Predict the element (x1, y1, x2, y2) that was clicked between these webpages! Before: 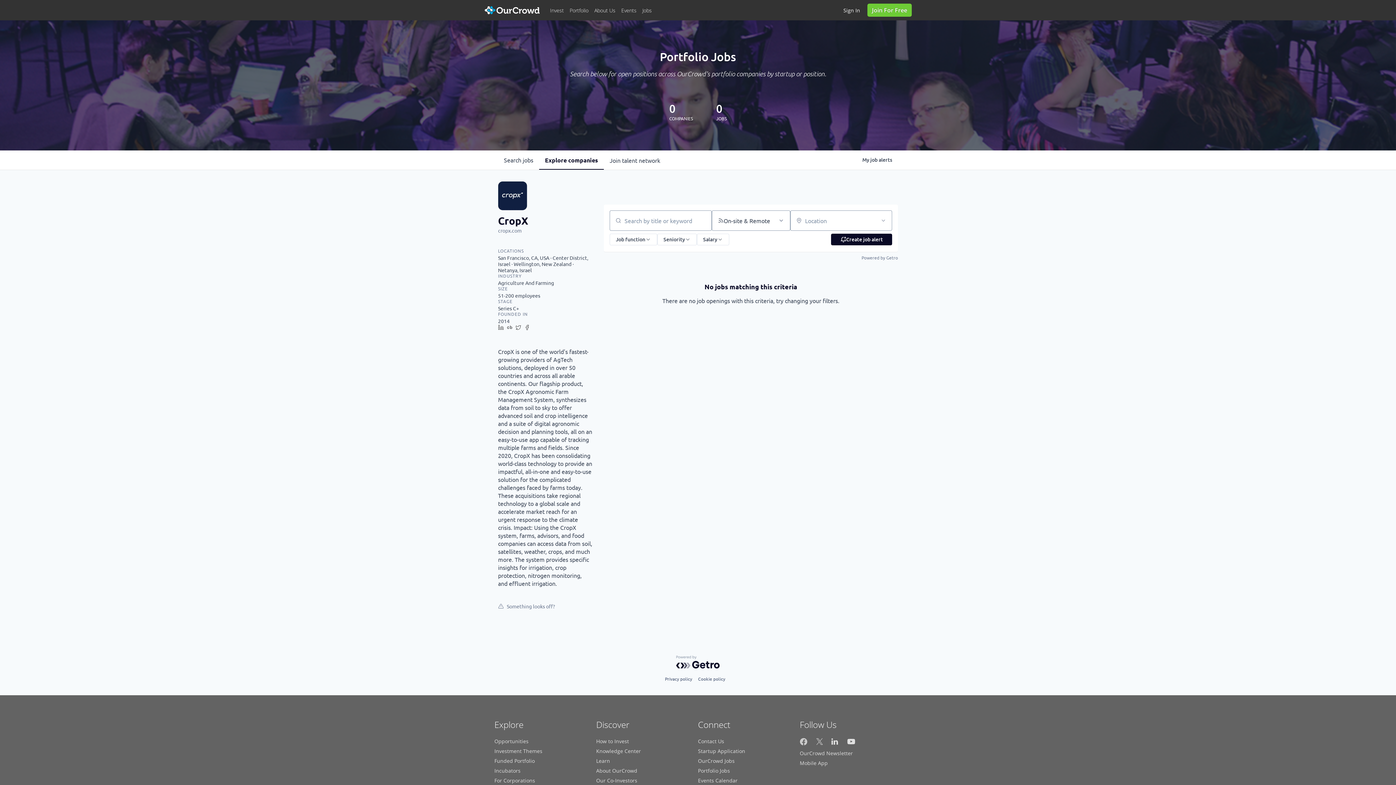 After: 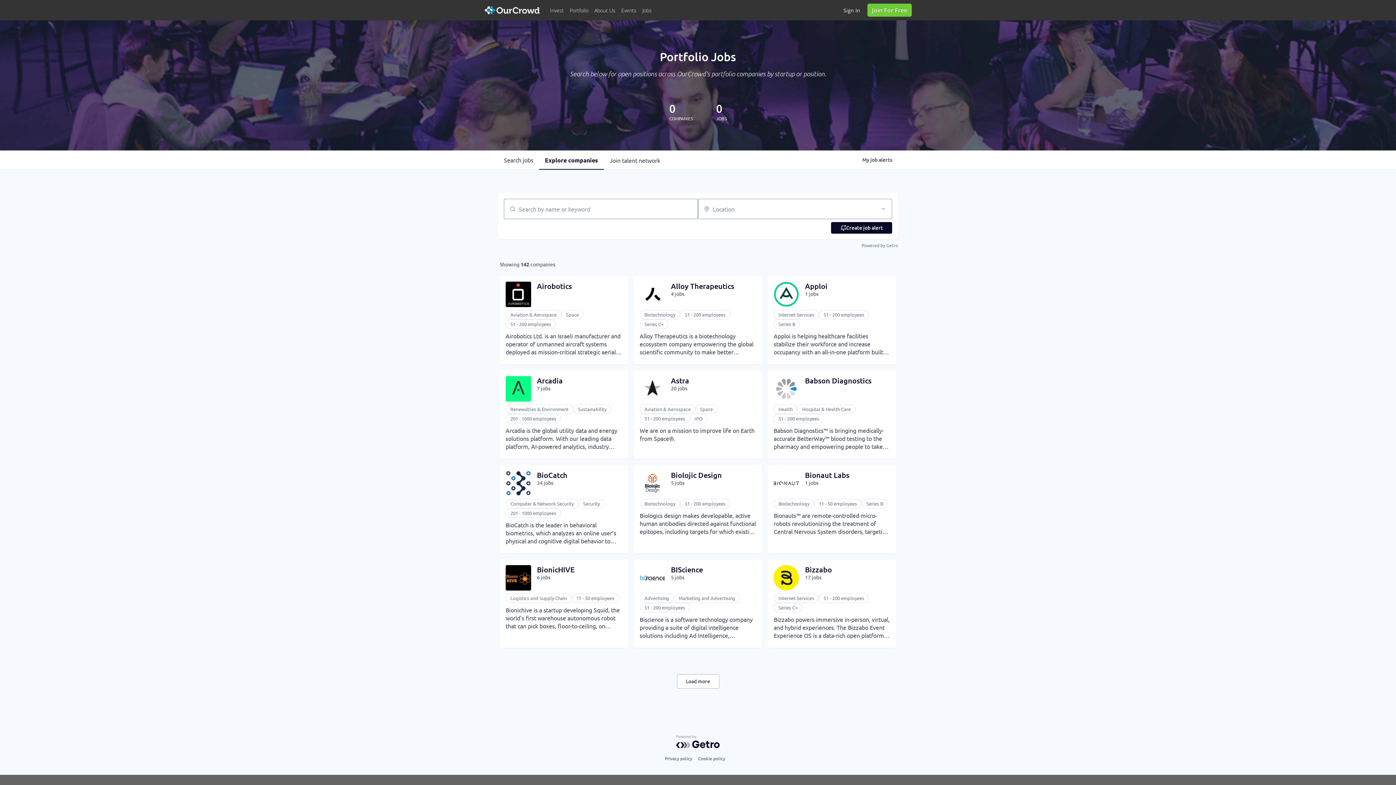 Action: bbox: (539, 150, 604, 169) label: Explore 
companies